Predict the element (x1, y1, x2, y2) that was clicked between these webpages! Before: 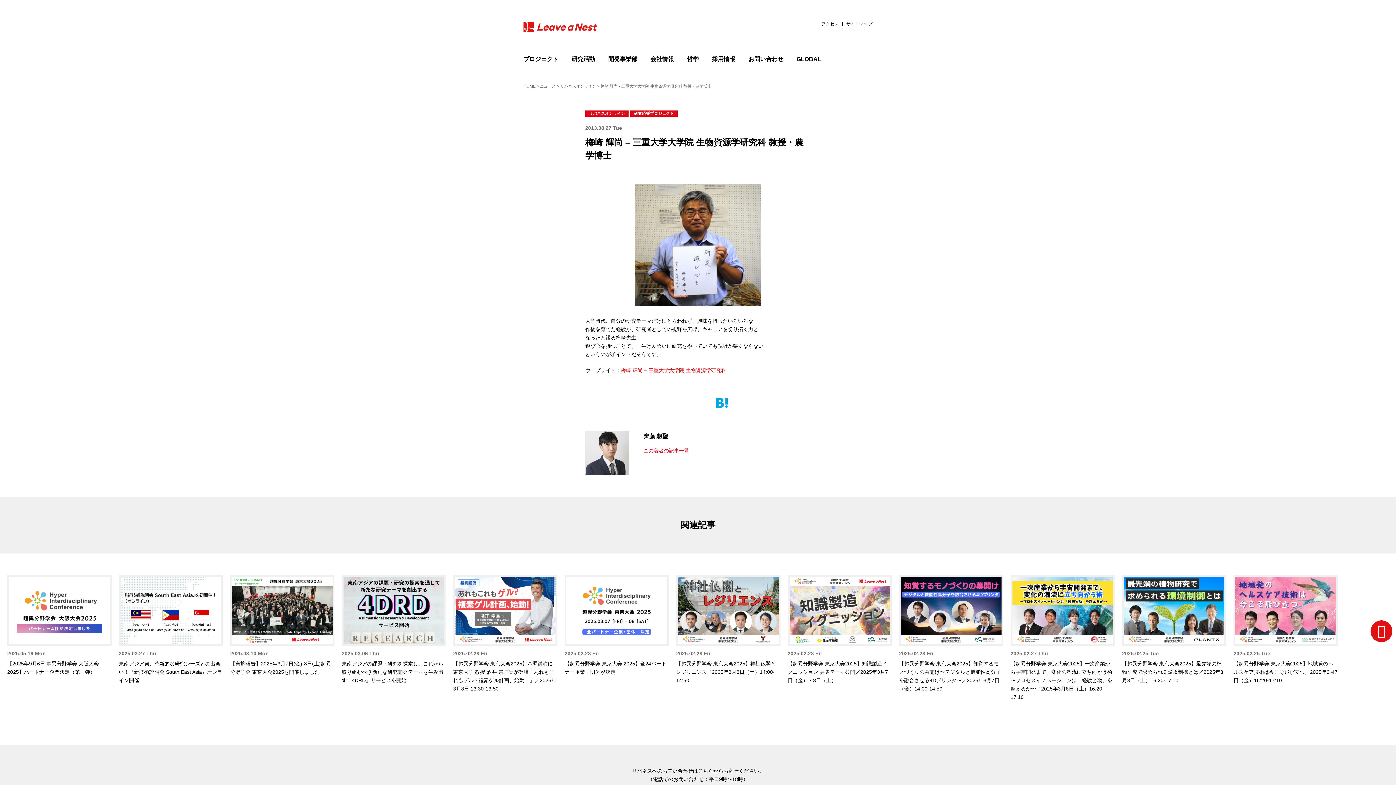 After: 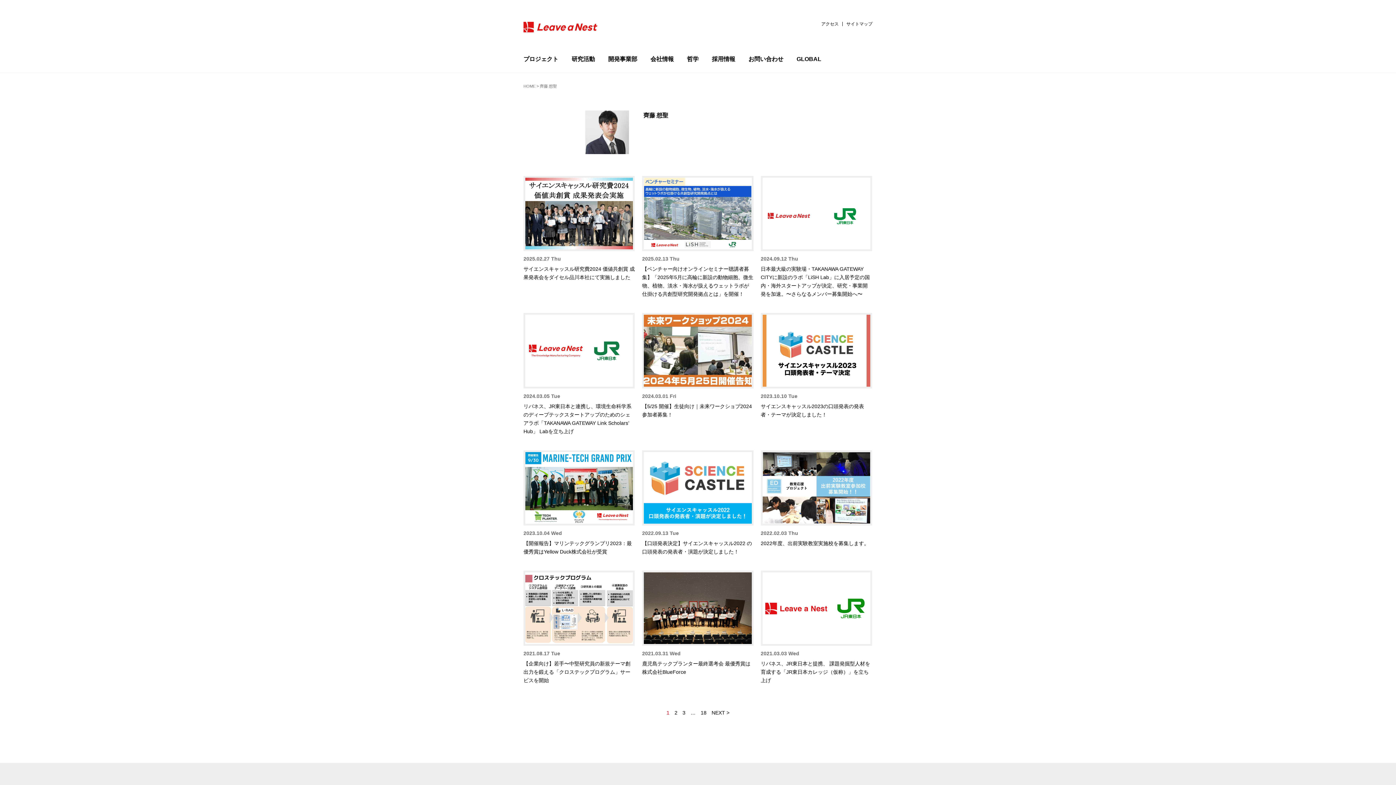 Action: label: この著者の記事一覧 bbox: (643, 448, 689, 453)